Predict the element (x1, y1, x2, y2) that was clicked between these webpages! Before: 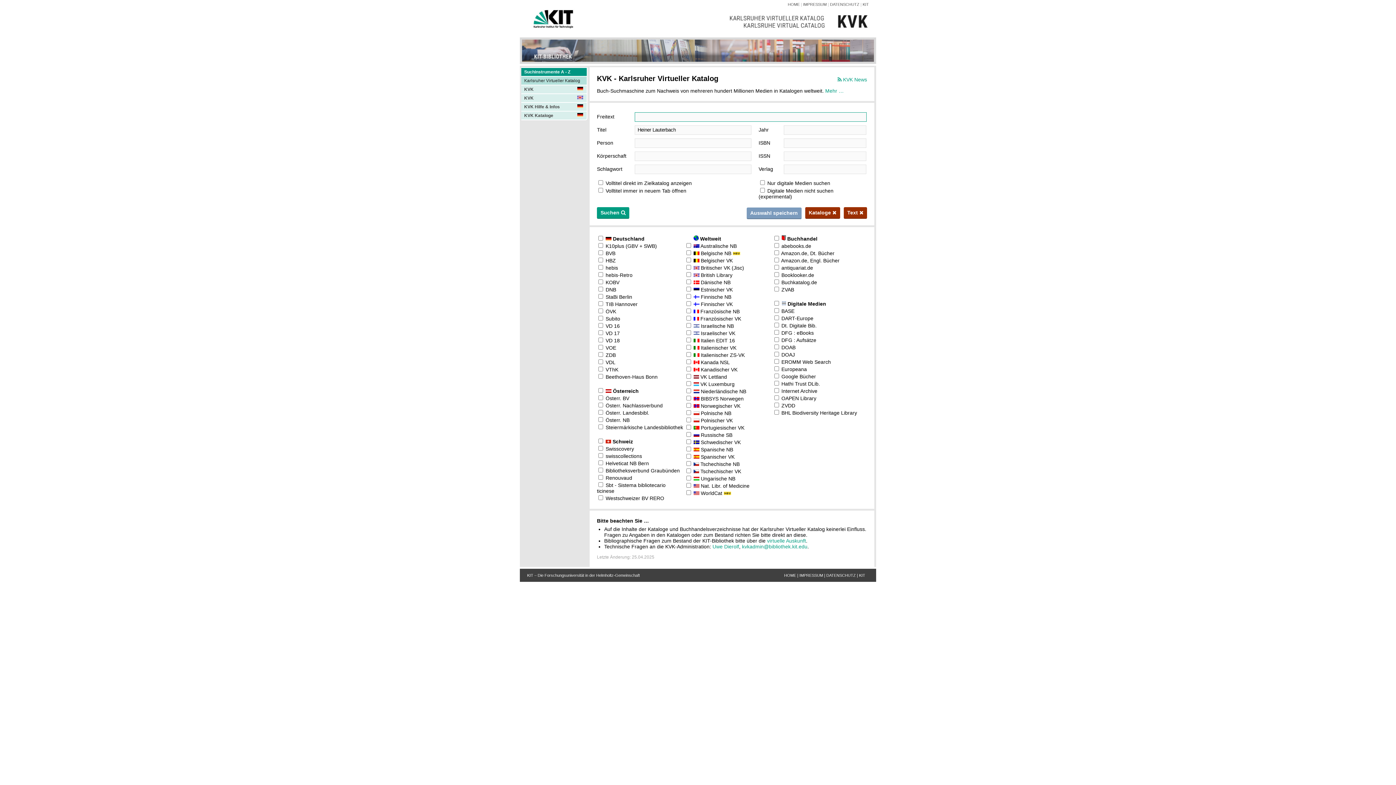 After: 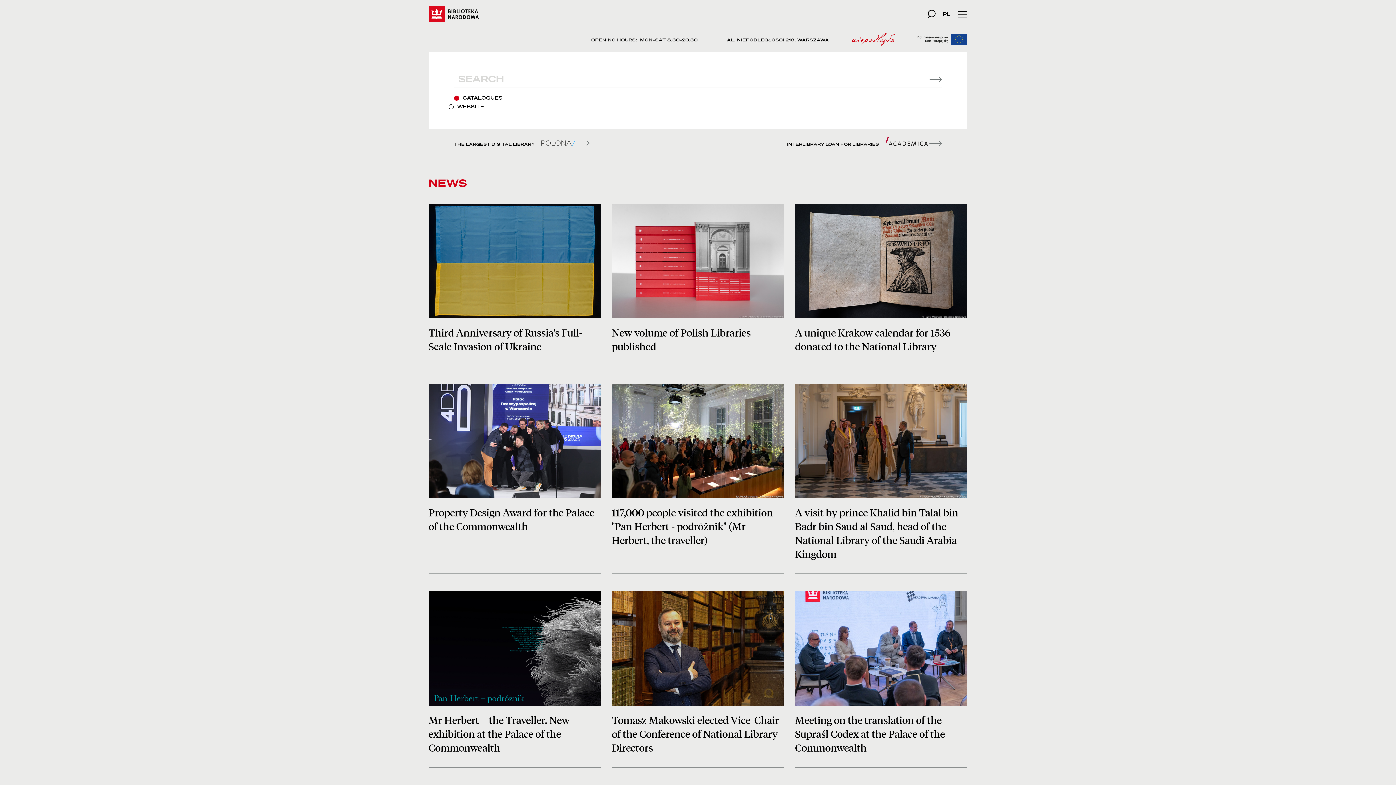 Action: label: Polnische NB bbox: (701, 410, 731, 416)